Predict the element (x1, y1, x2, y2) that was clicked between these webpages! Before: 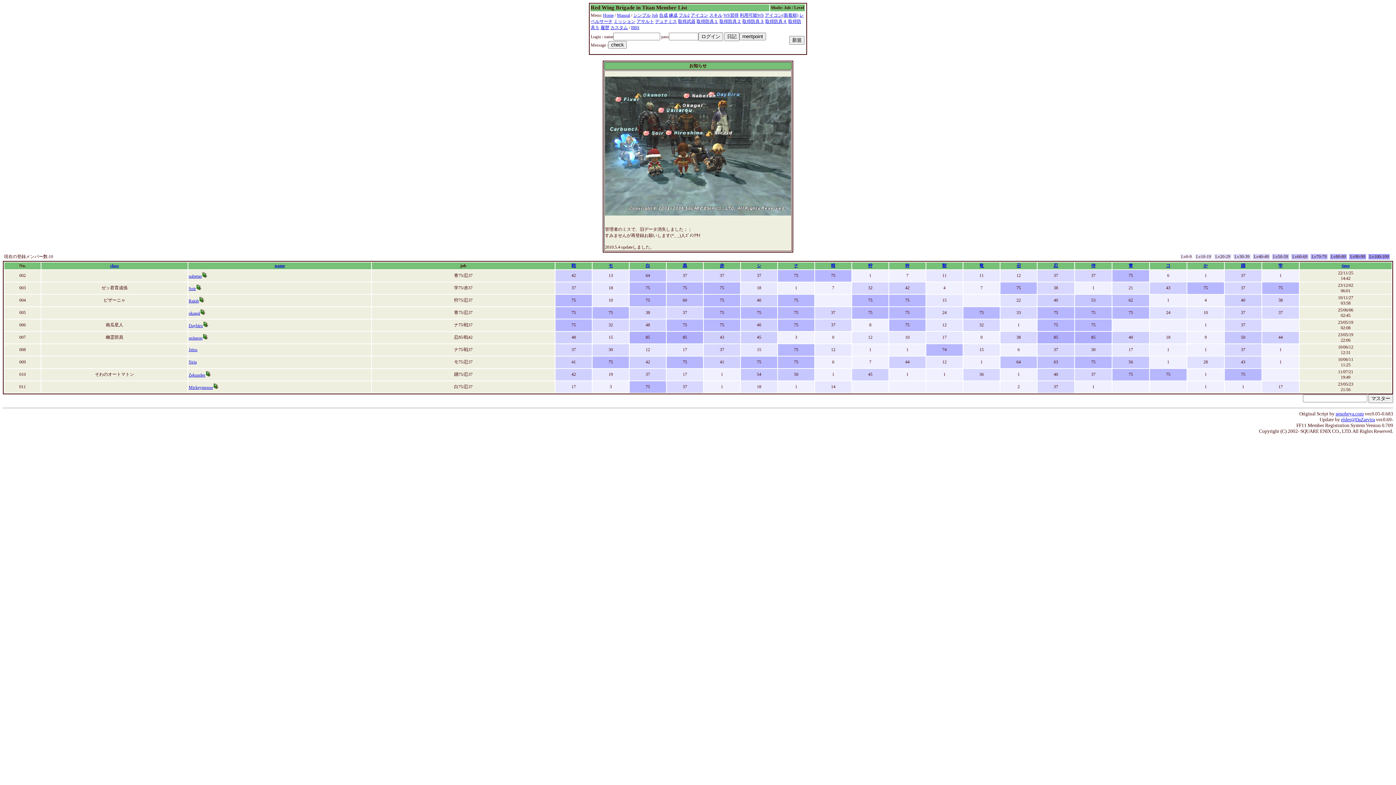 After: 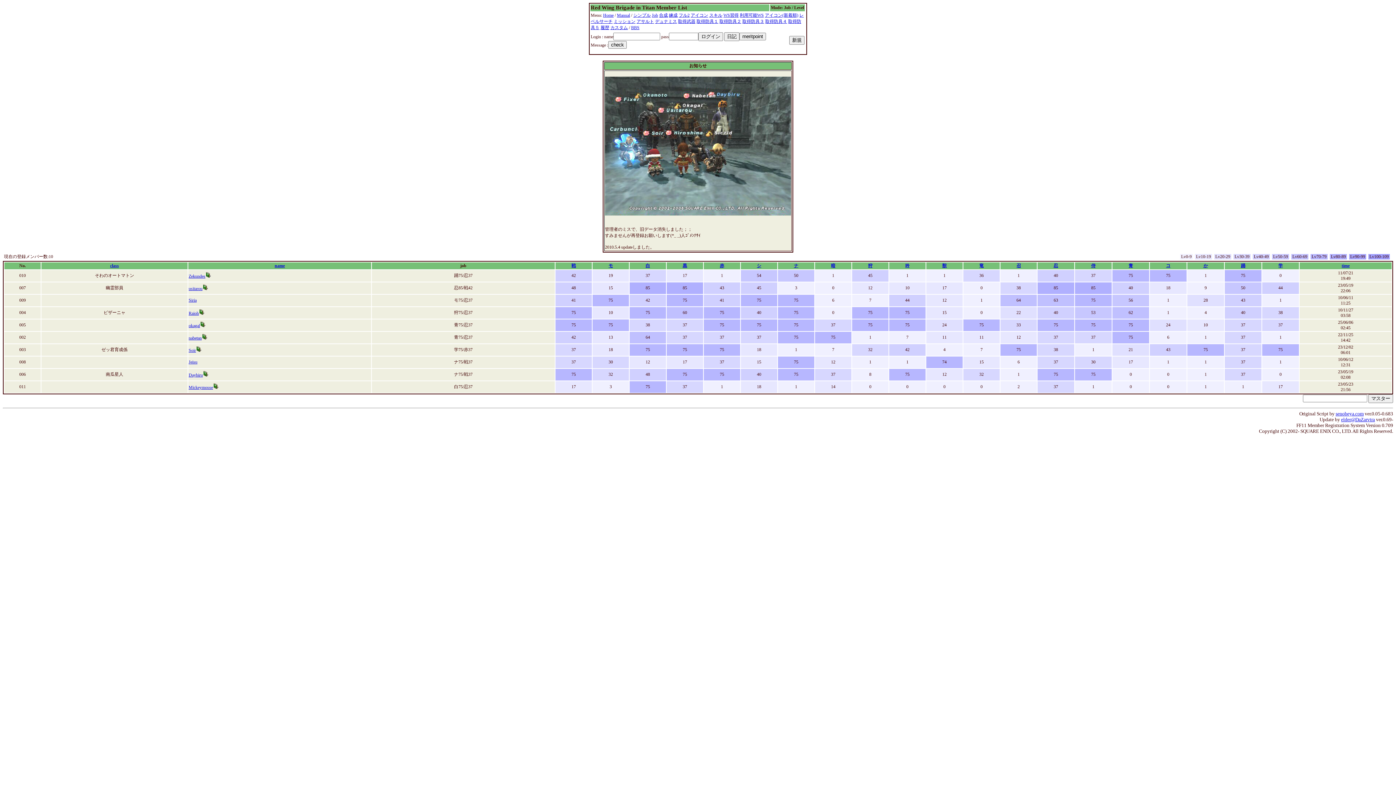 Action: label: 踊 bbox: (1241, 263, 1245, 268)